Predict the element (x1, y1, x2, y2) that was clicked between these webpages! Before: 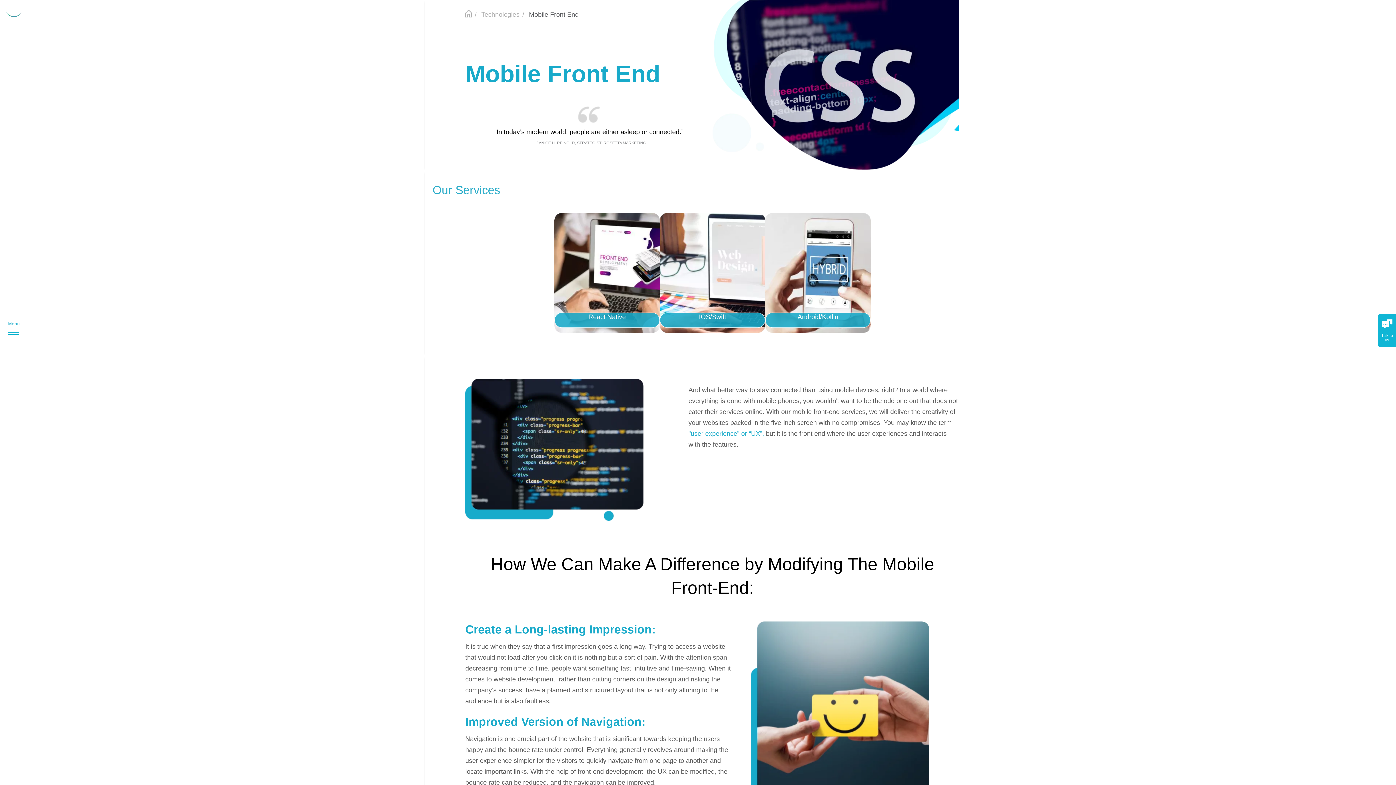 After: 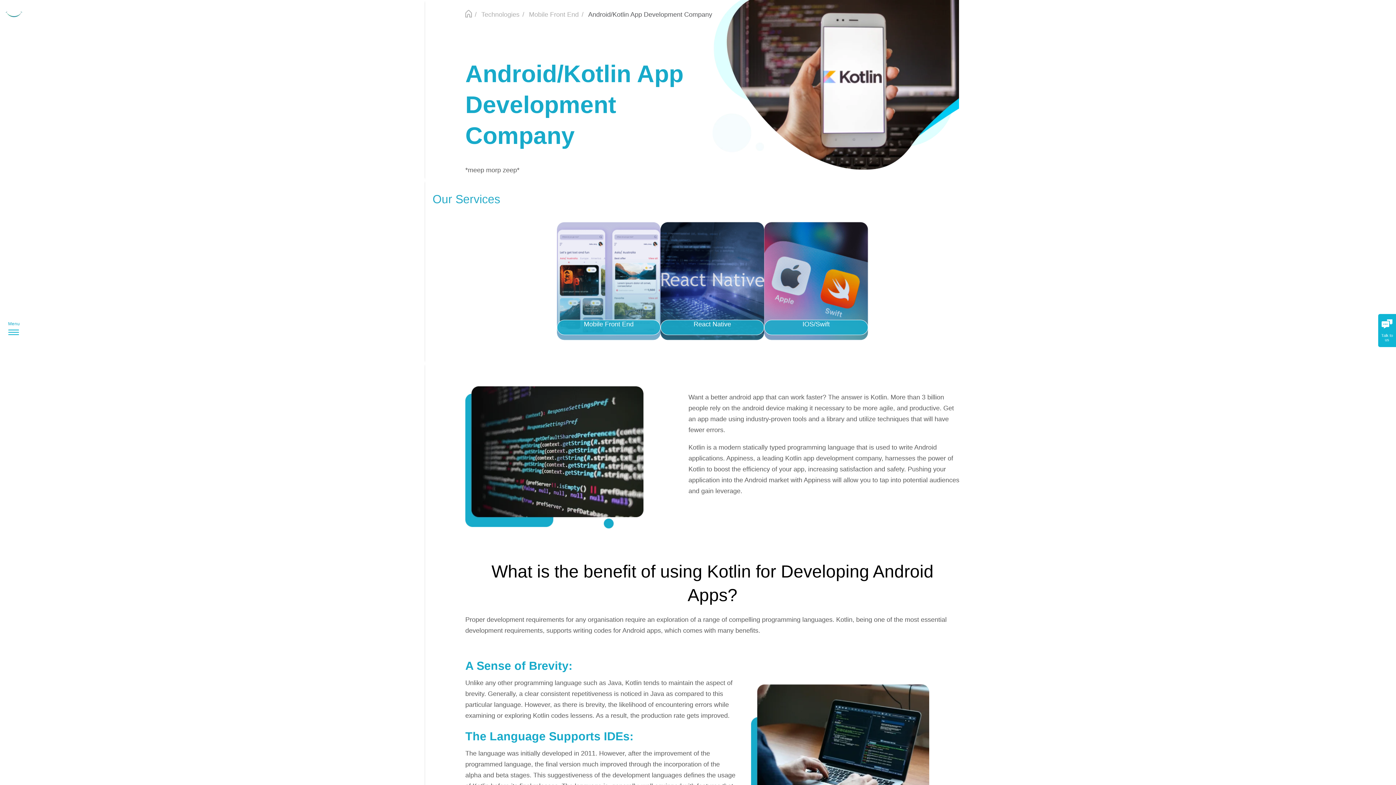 Action: bbox: (765, 212, 870, 334) label: Android/Kotlin